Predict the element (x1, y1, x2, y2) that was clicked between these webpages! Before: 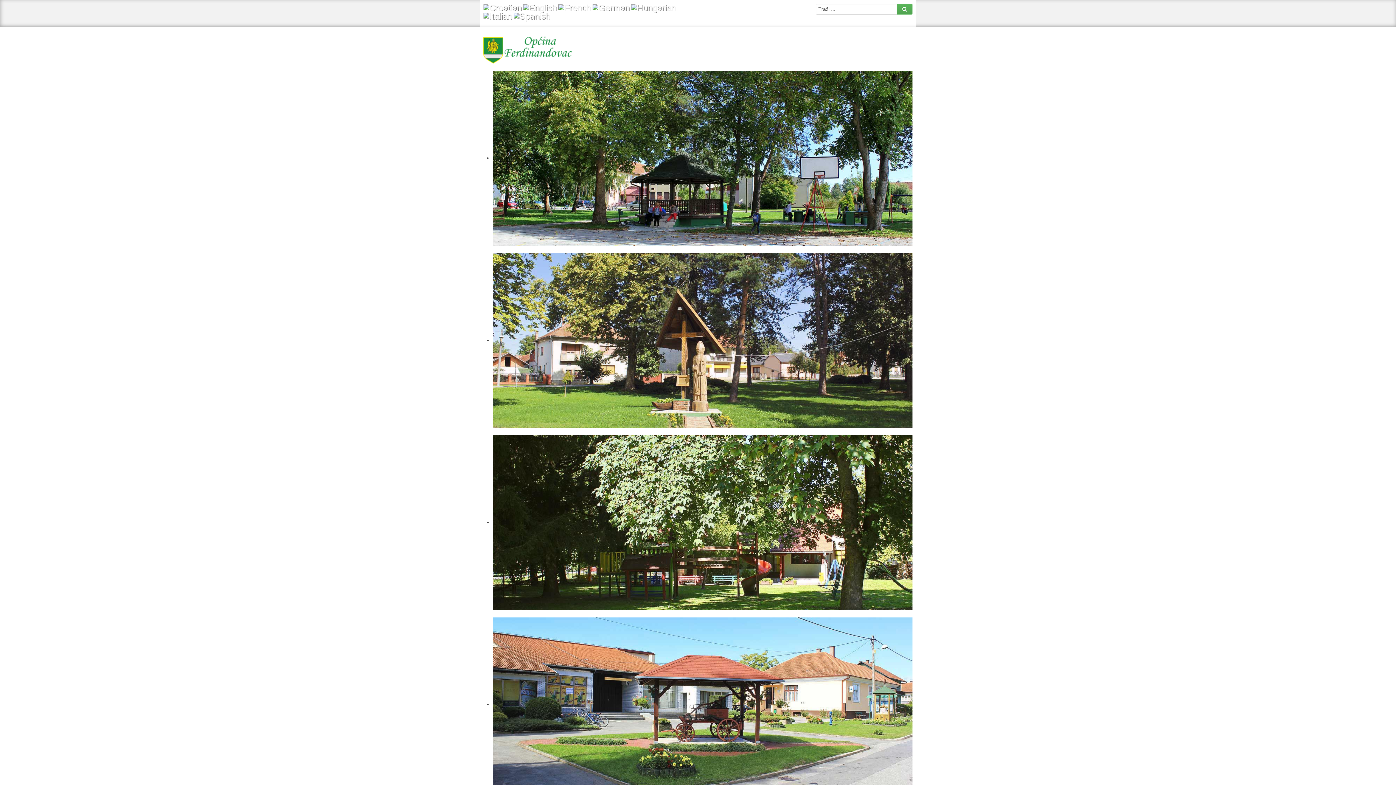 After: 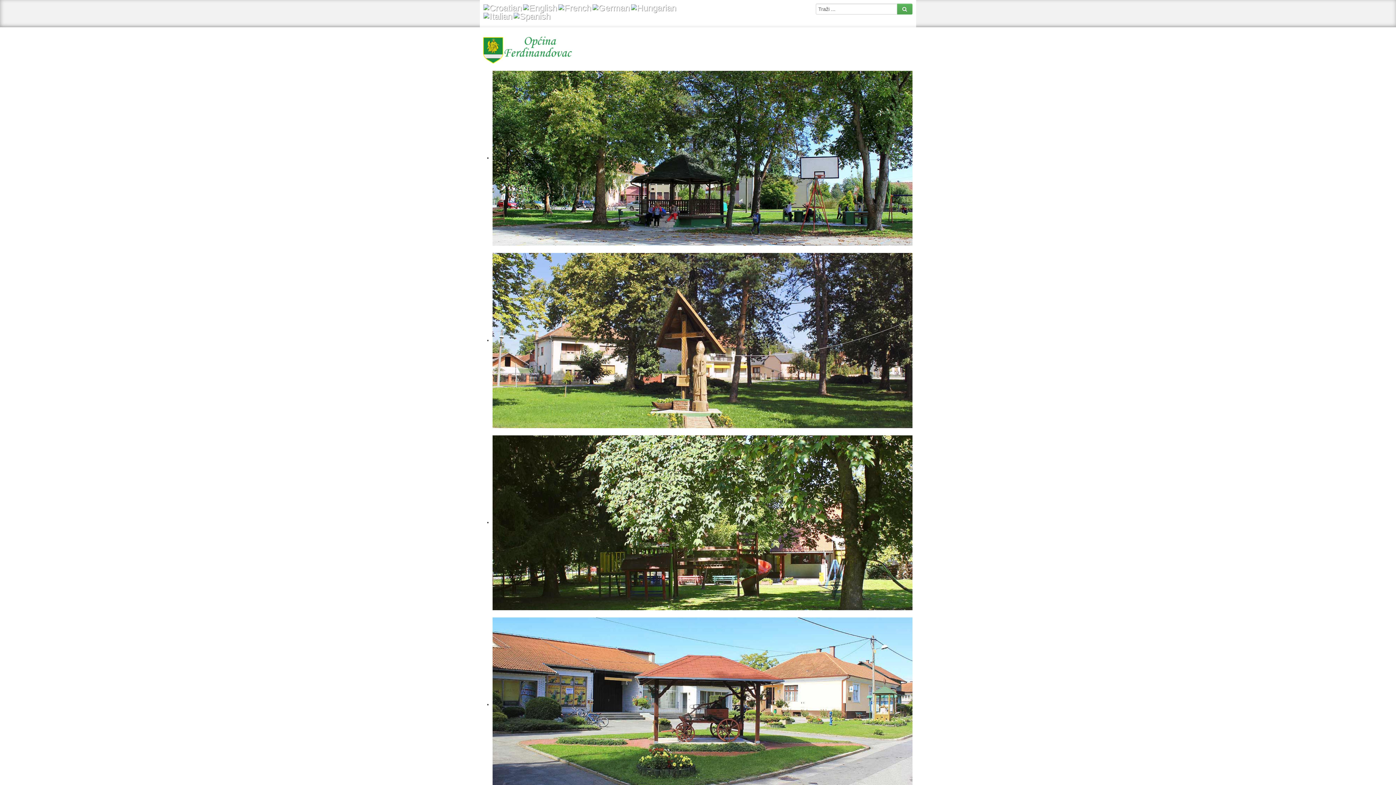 Action: bbox: (513, 10, 550, 20)